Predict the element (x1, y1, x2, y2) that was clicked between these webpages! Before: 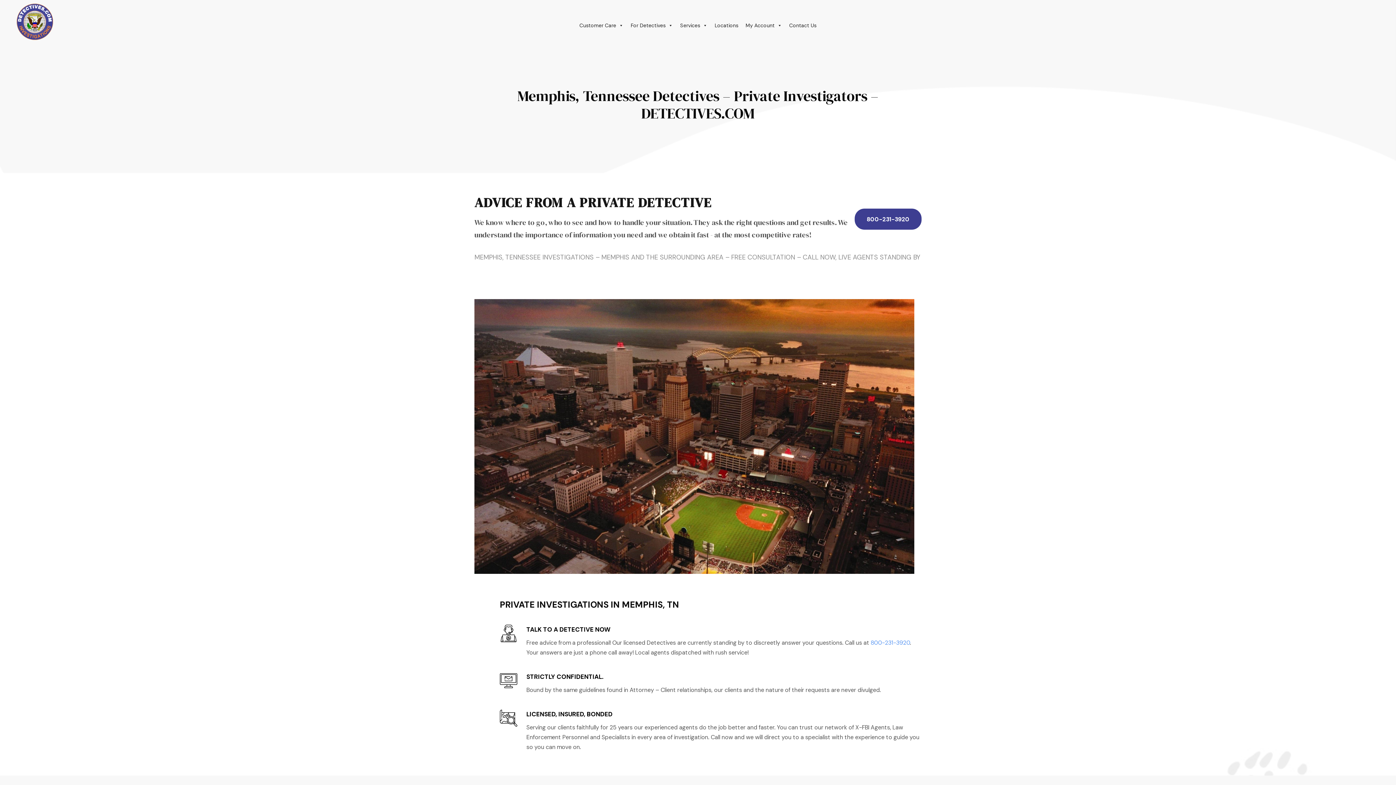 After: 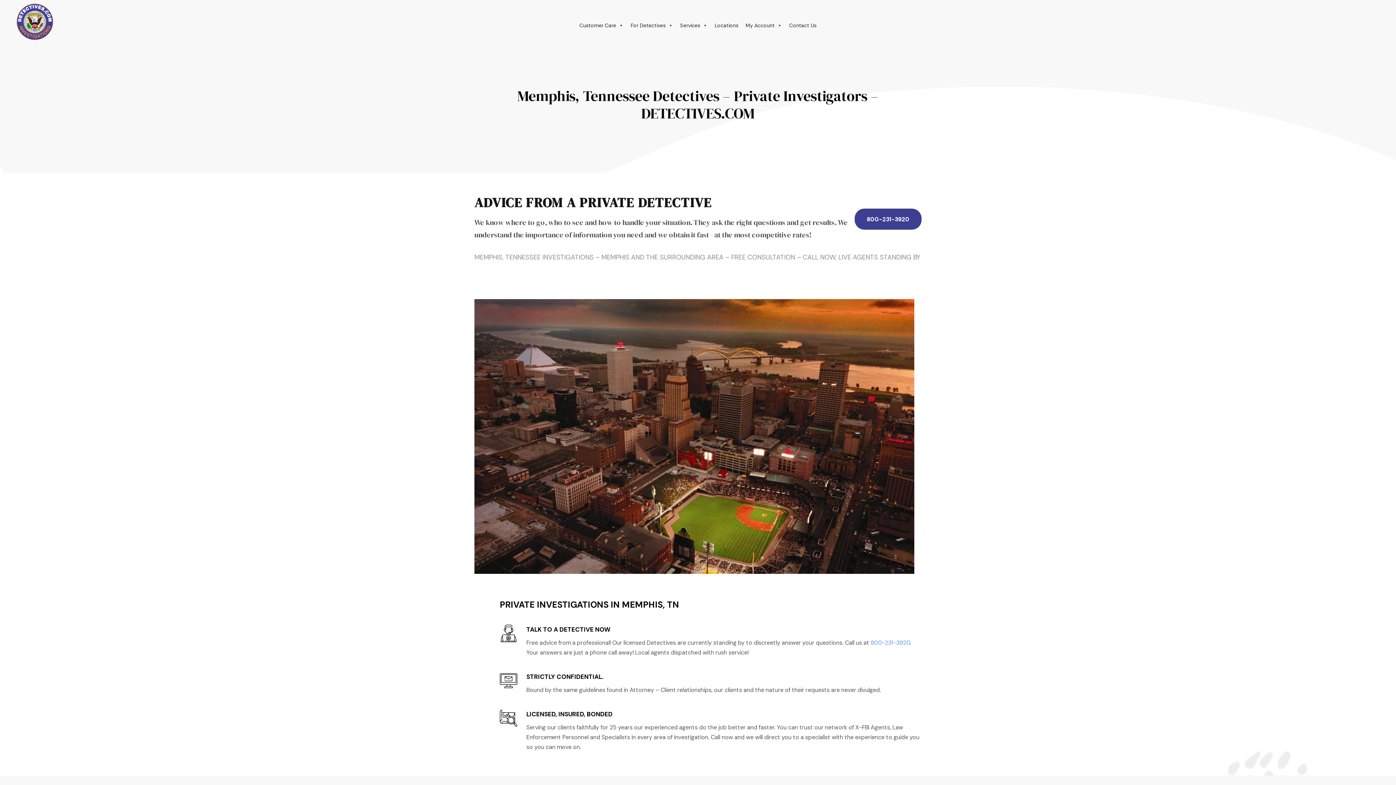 Action: label: 800-231-3920 bbox: (854, 208, 921, 229)